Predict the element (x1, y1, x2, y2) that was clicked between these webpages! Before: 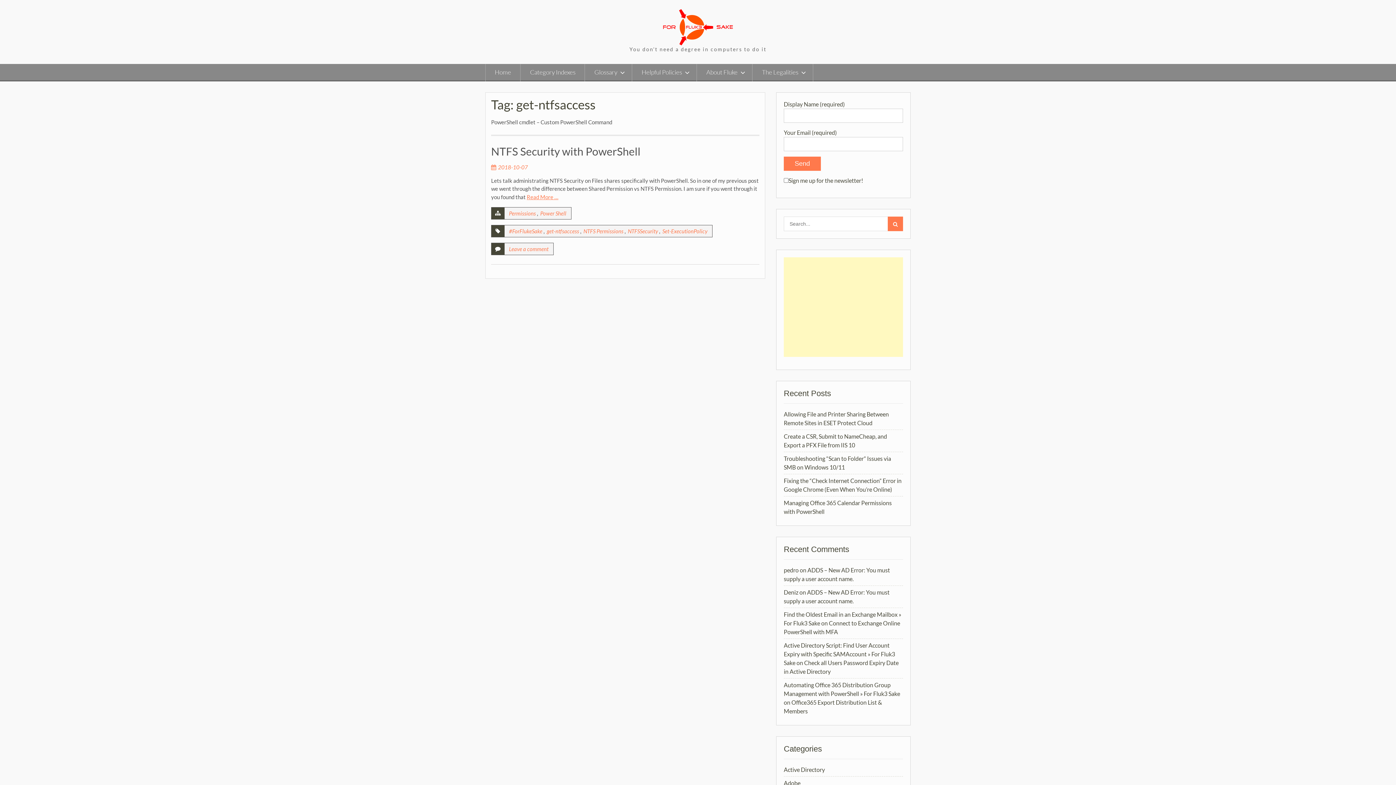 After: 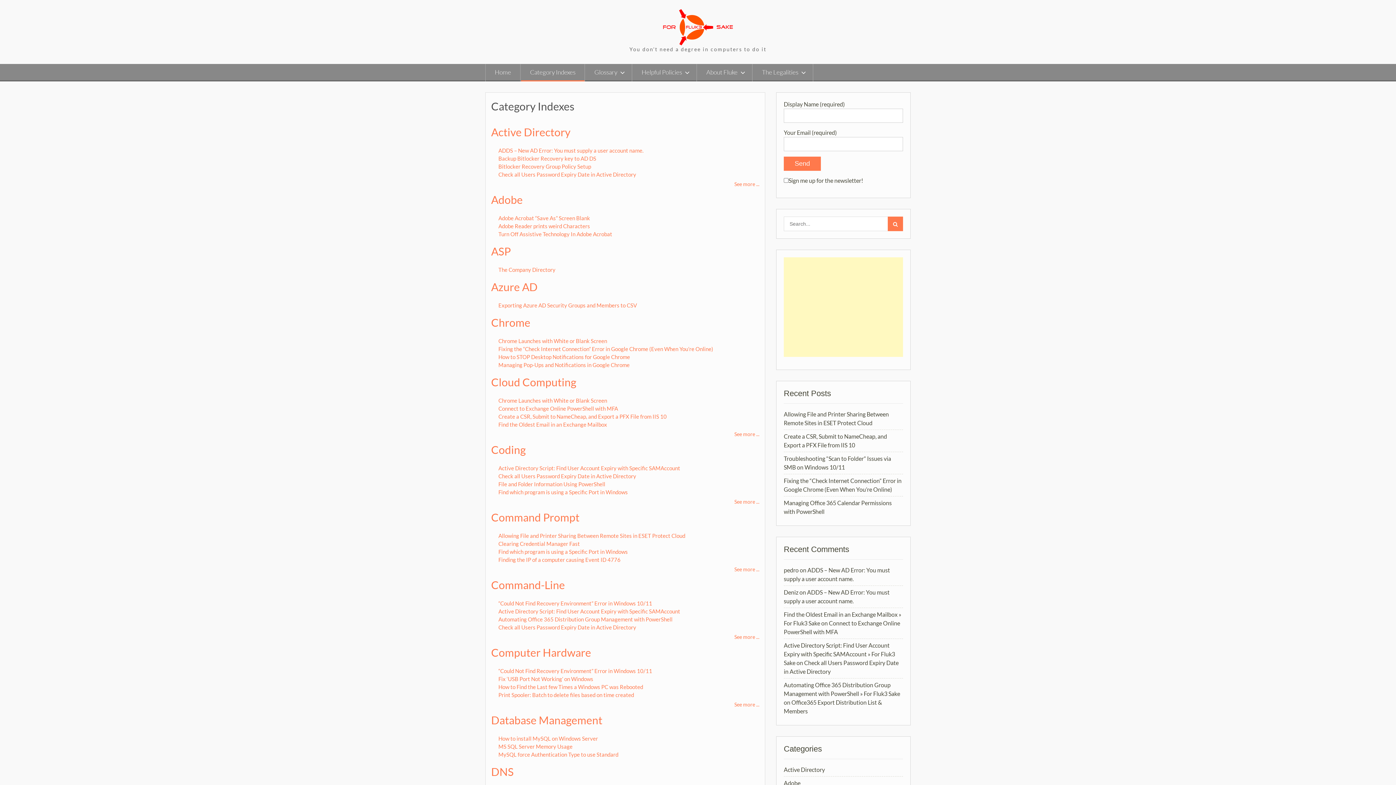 Action: label: Category Indexes bbox: (521, 64, 584, 81)